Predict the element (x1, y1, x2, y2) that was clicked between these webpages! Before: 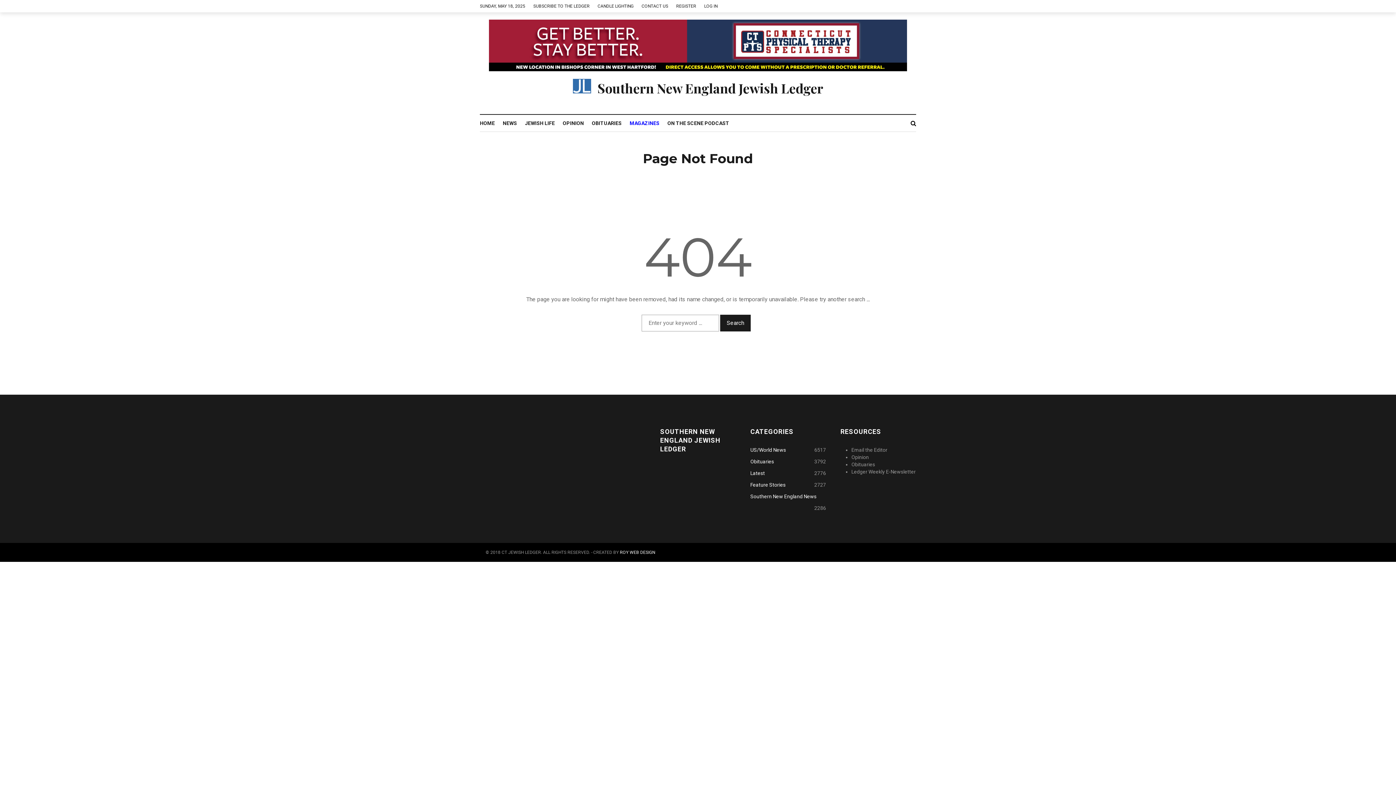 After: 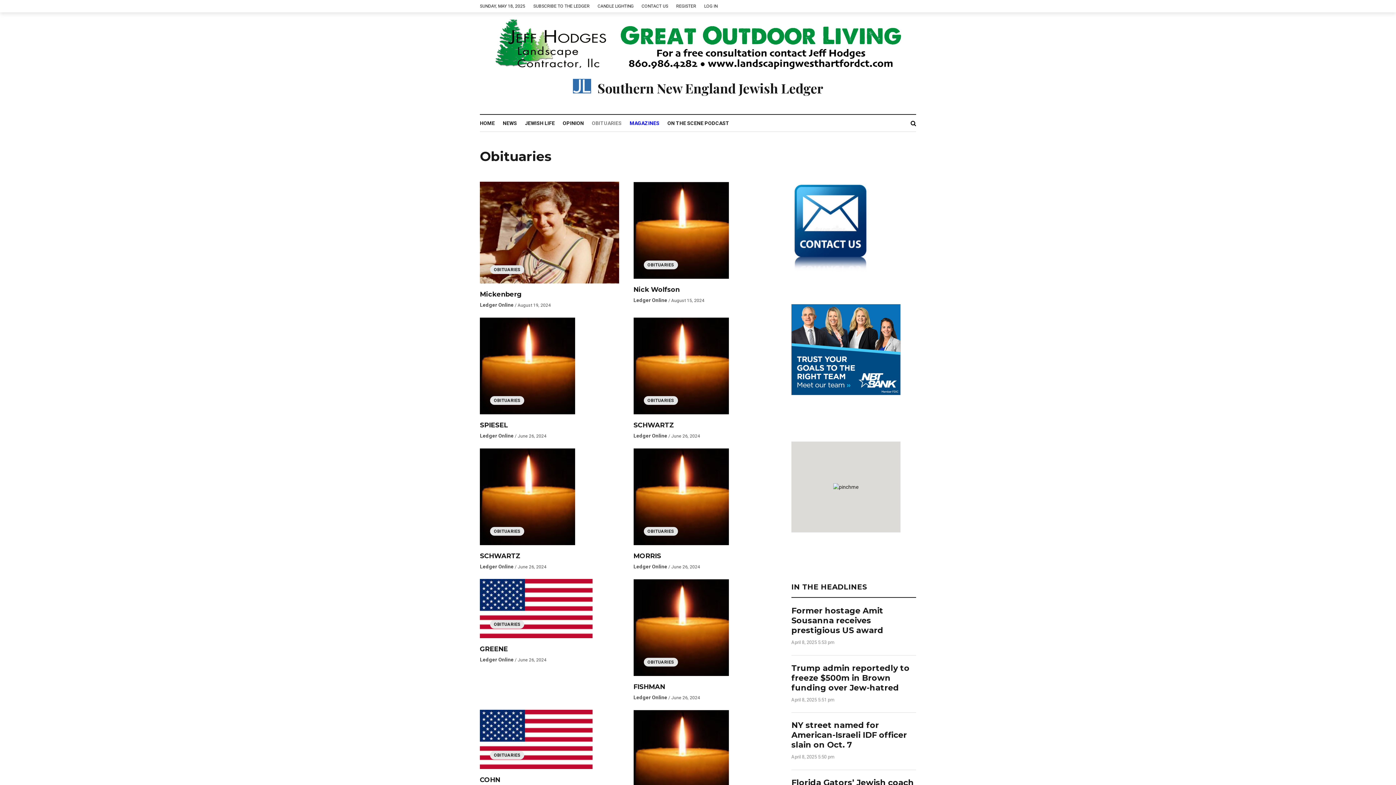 Action: label: Obituaries bbox: (851, 461, 916, 468)